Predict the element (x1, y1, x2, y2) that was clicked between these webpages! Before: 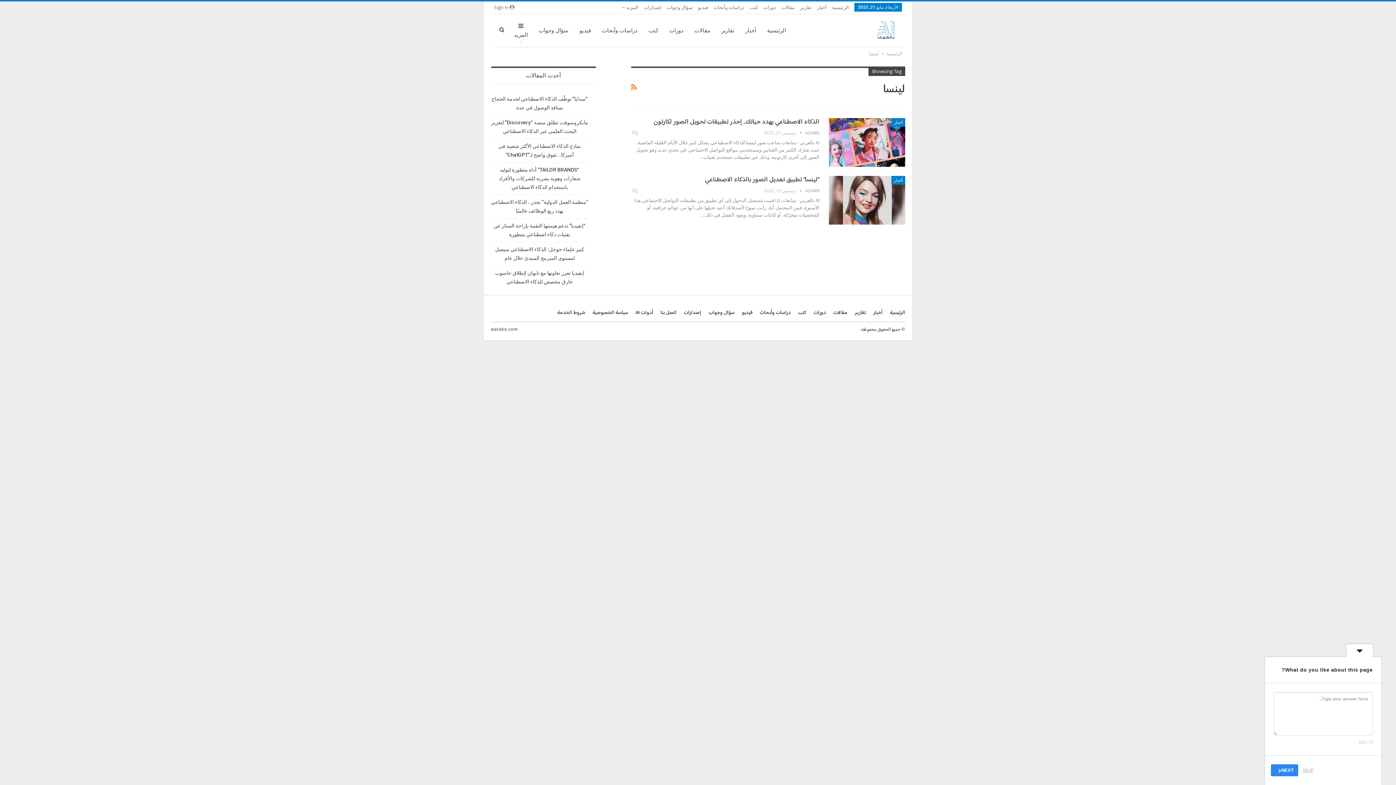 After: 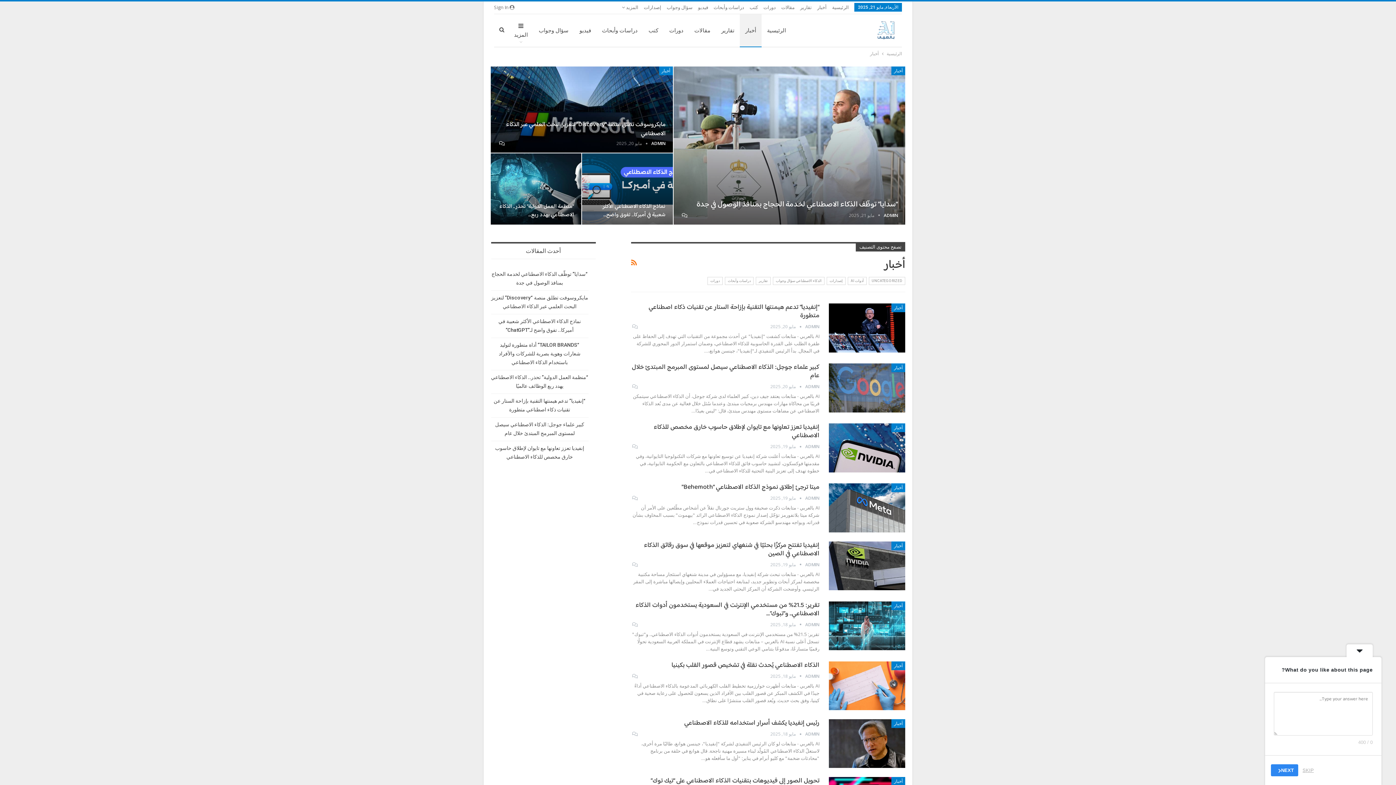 Action: bbox: (873, 308, 882, 317) label: أخبار